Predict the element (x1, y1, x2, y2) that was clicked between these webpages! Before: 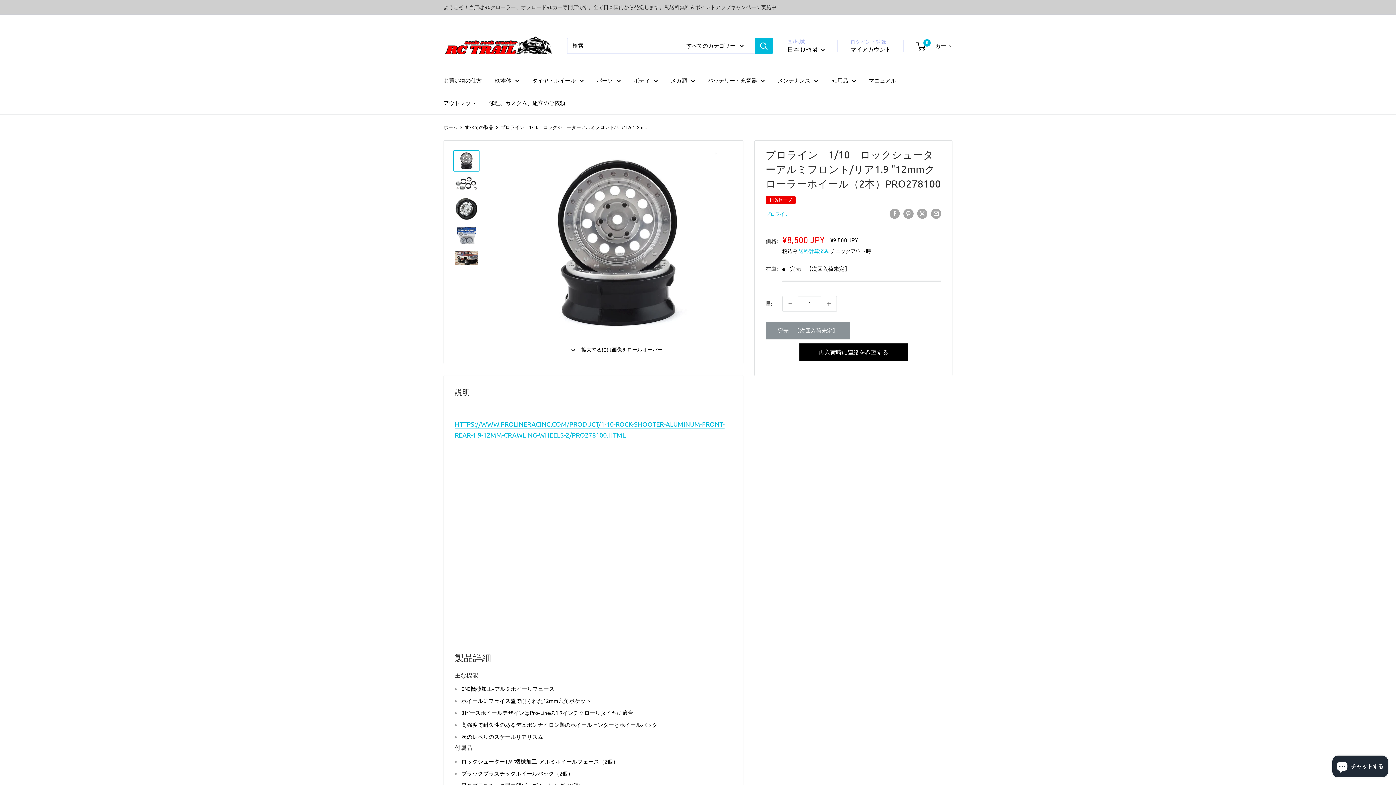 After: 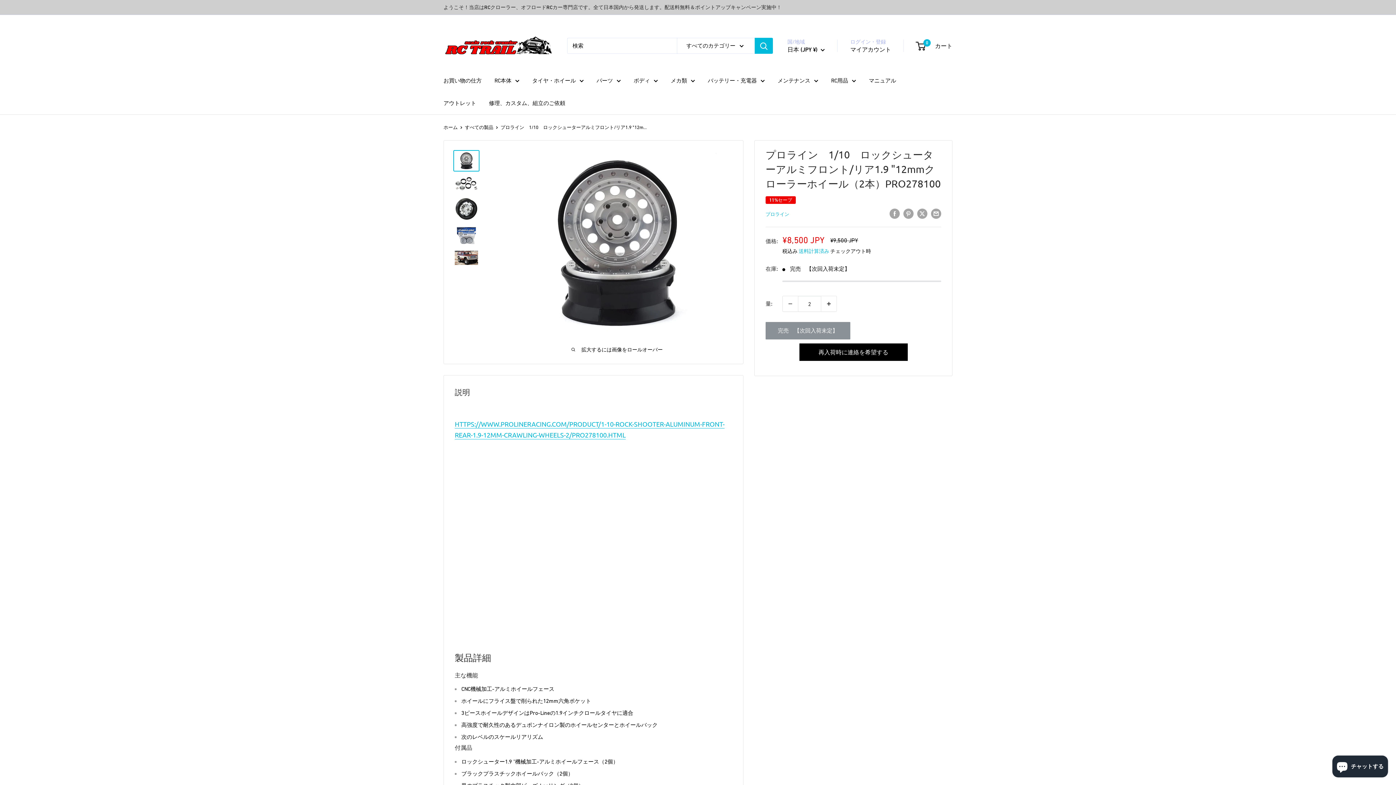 Action: bbox: (821, 296, 836, 311) label: 数量を1増やす